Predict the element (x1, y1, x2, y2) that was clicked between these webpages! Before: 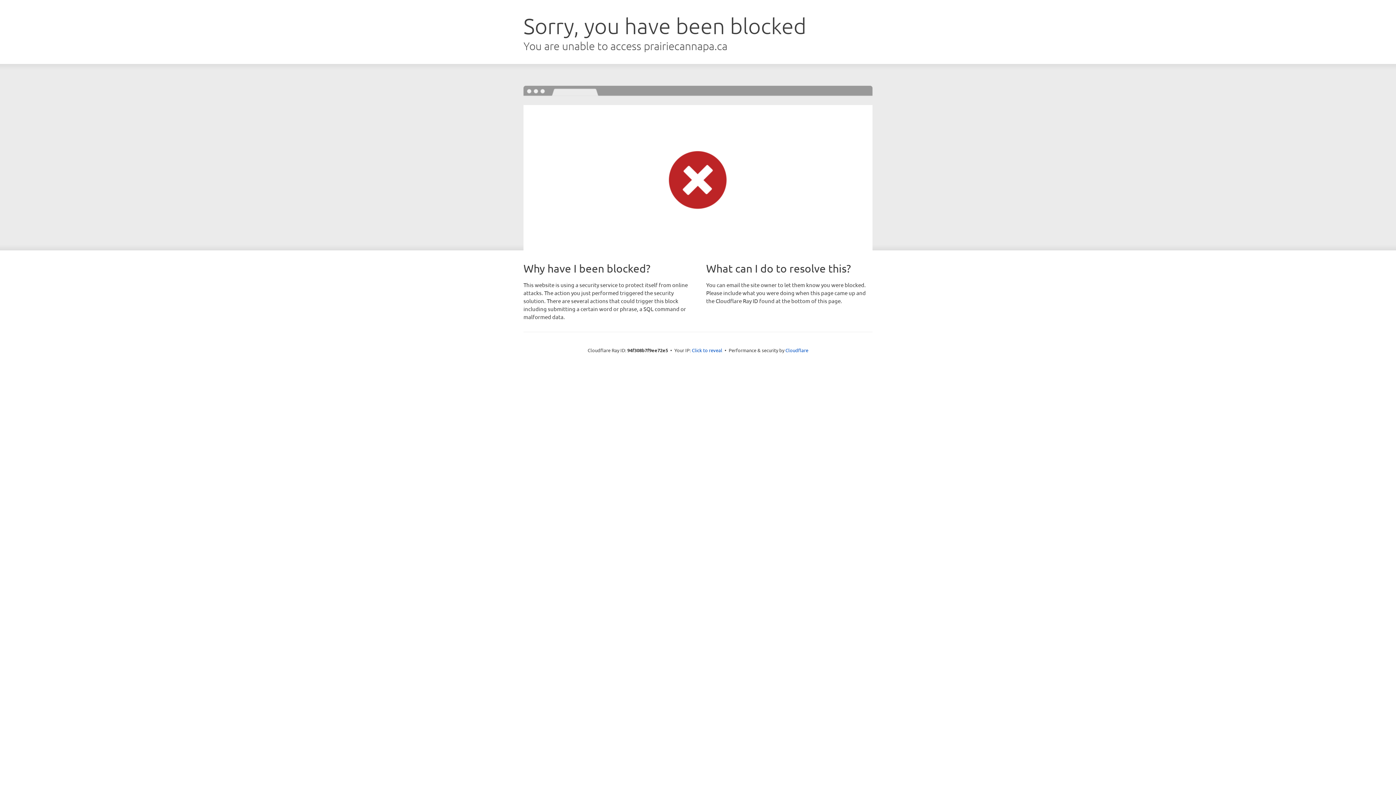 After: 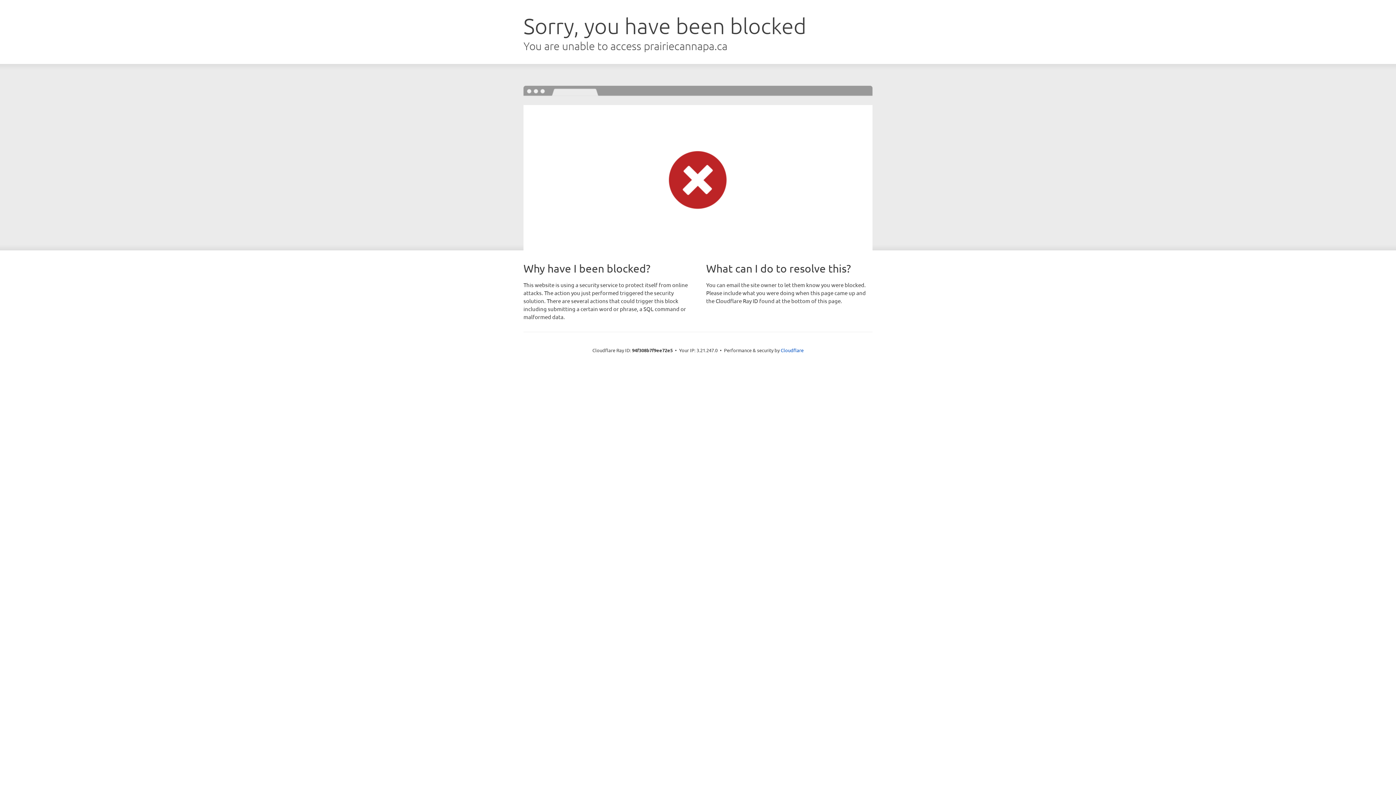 Action: bbox: (692, 346, 722, 353) label: Click to reveal